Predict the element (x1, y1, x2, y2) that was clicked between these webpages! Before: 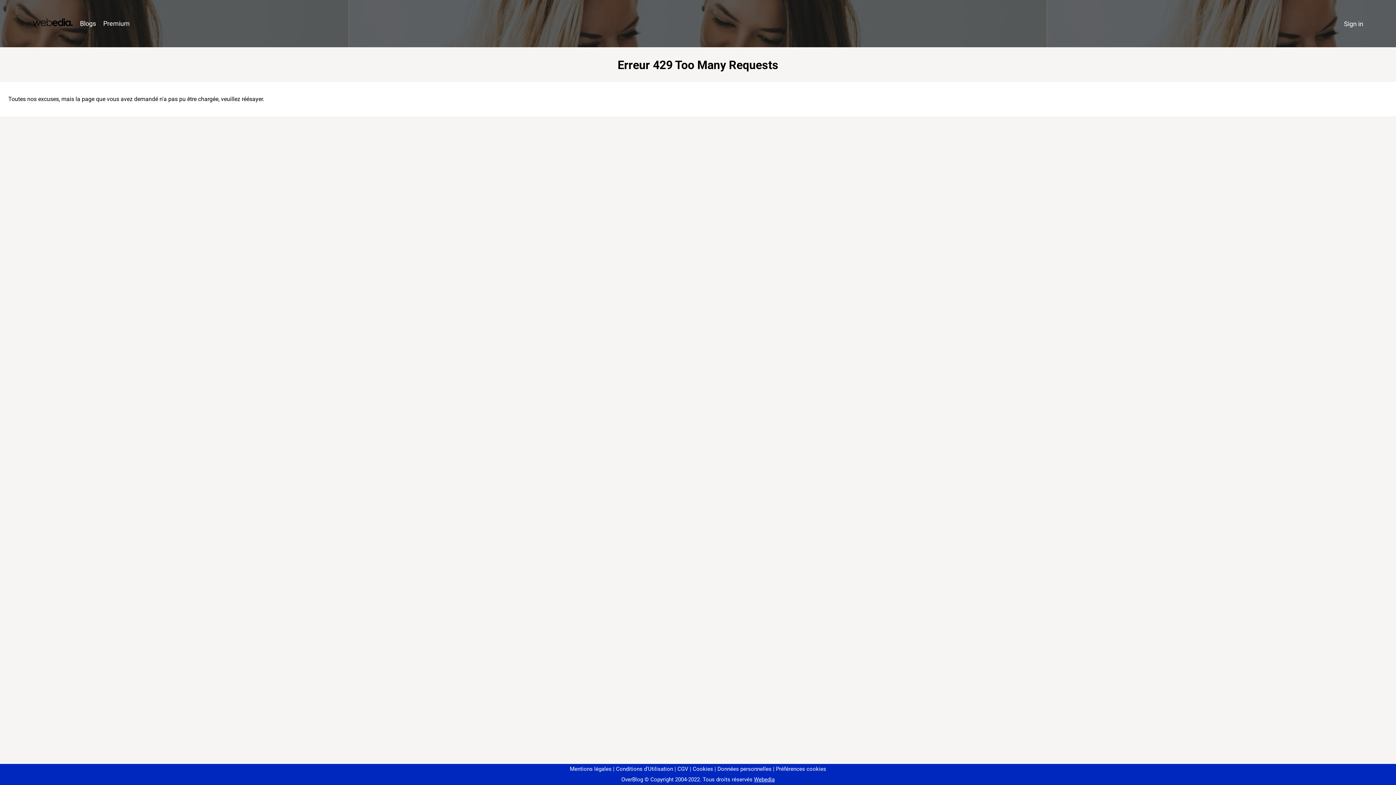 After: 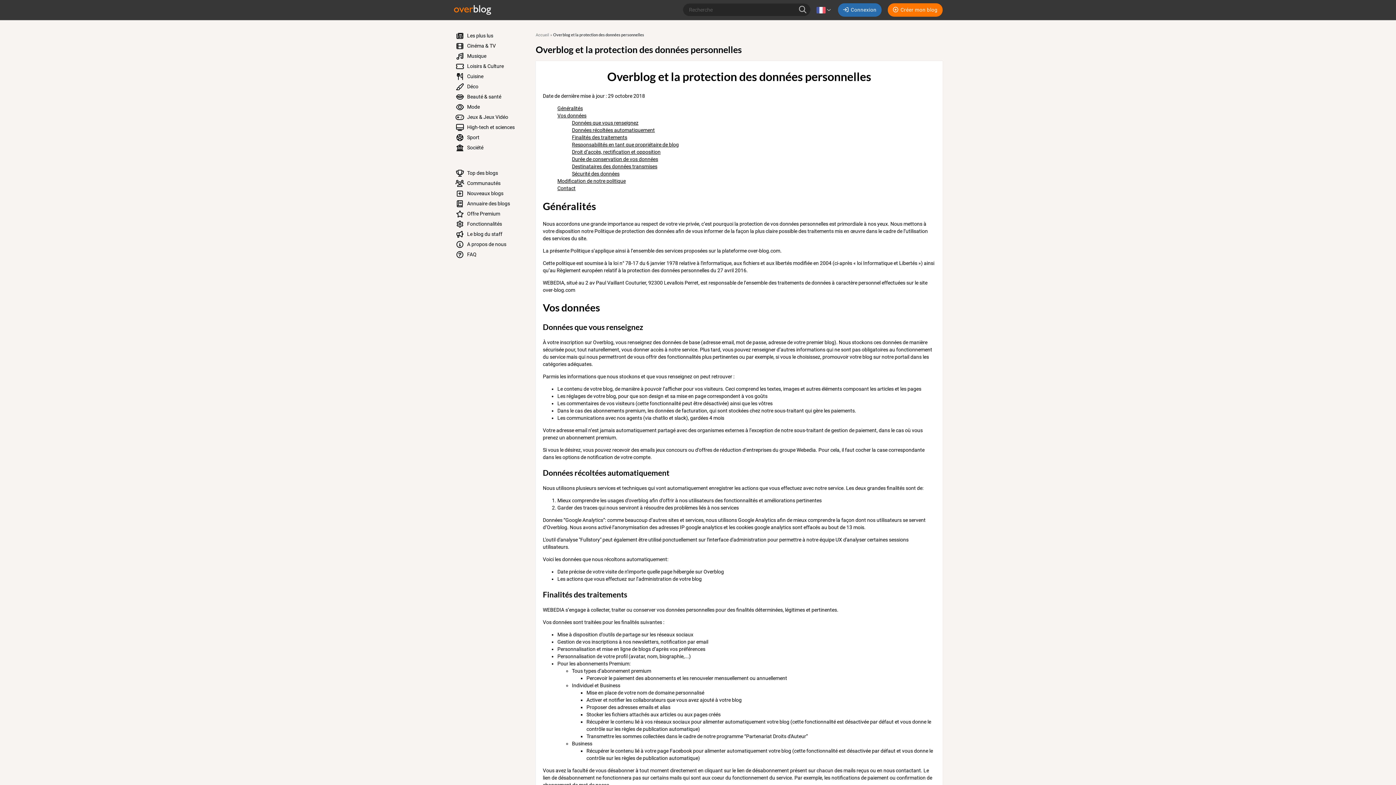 Action: label: Données personnelles bbox: (714, 766, 771, 772)